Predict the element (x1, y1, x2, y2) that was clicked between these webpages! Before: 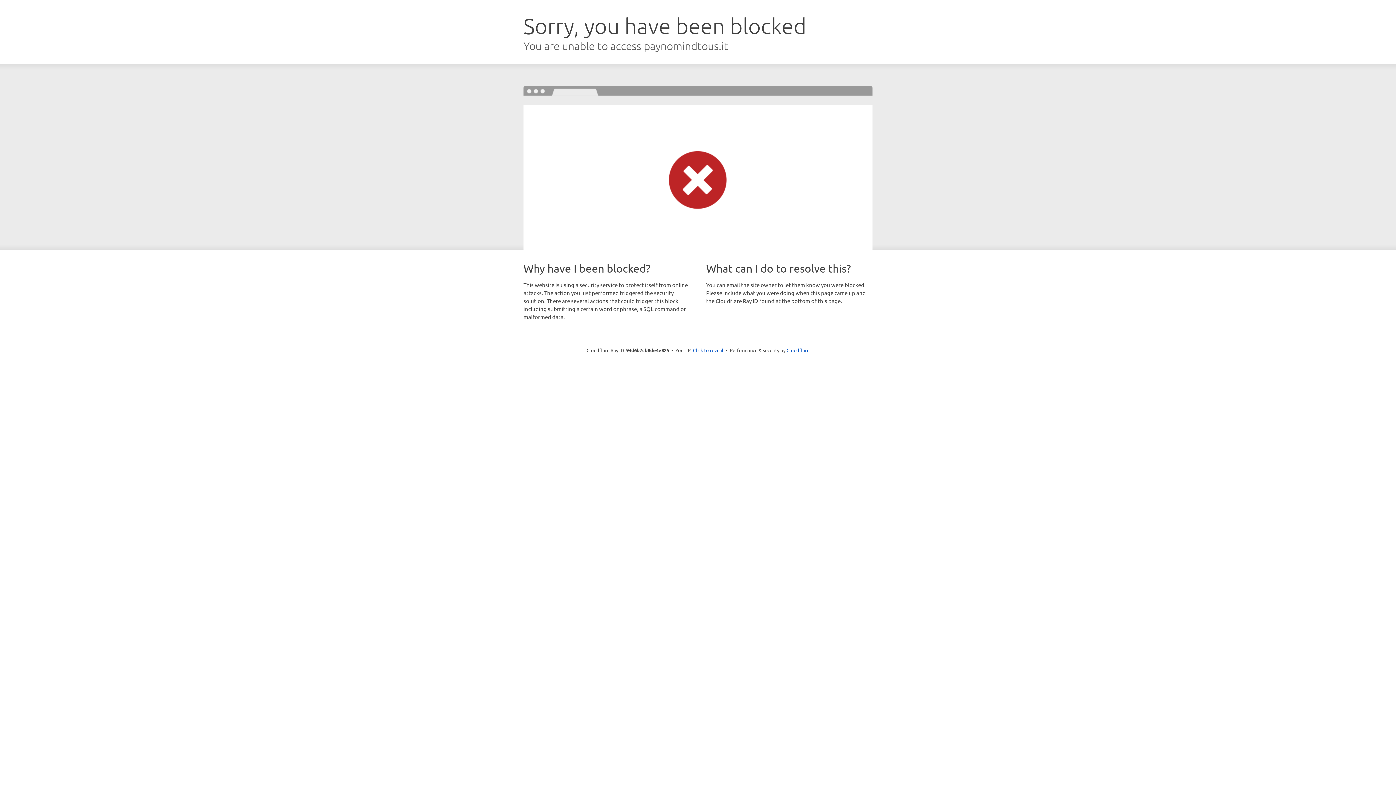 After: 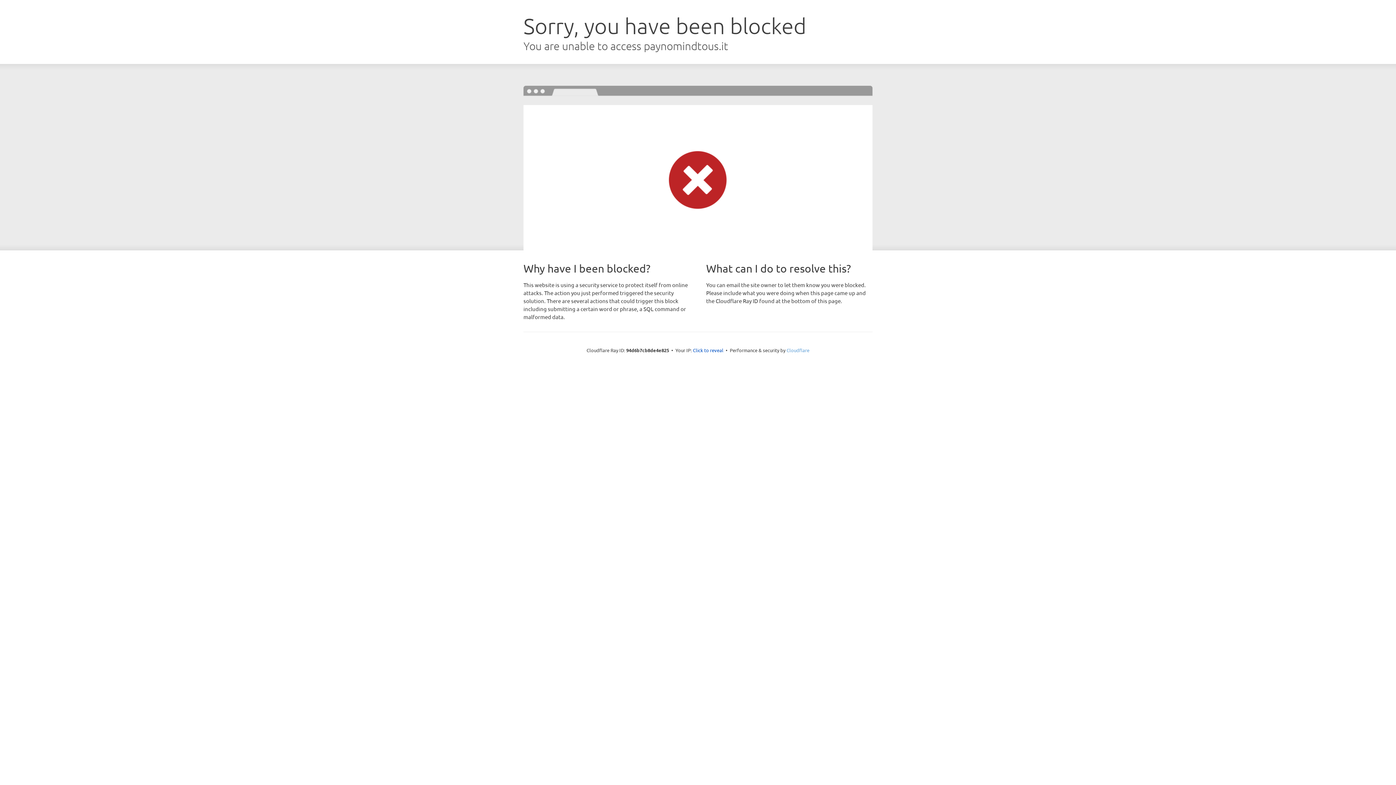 Action: bbox: (786, 347, 809, 353) label: Cloudflare